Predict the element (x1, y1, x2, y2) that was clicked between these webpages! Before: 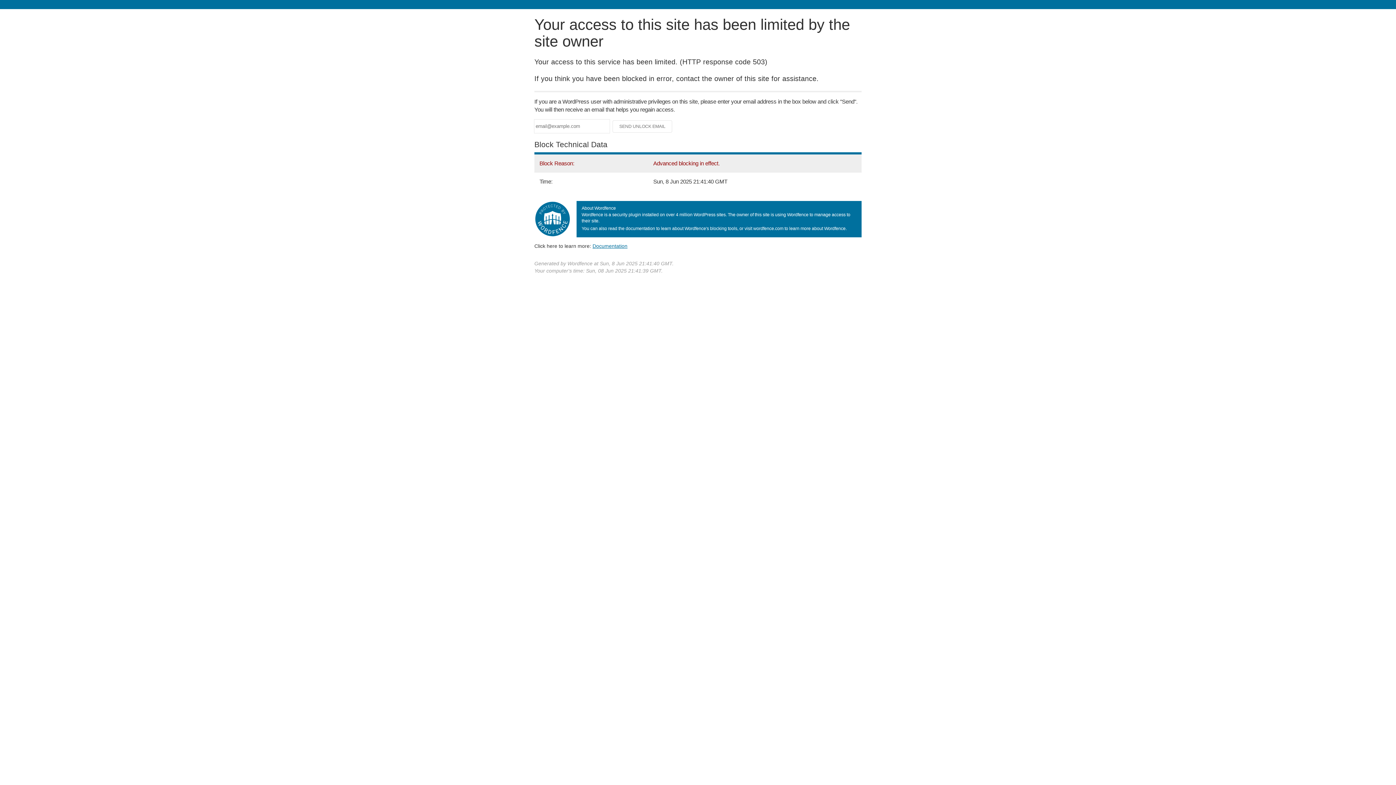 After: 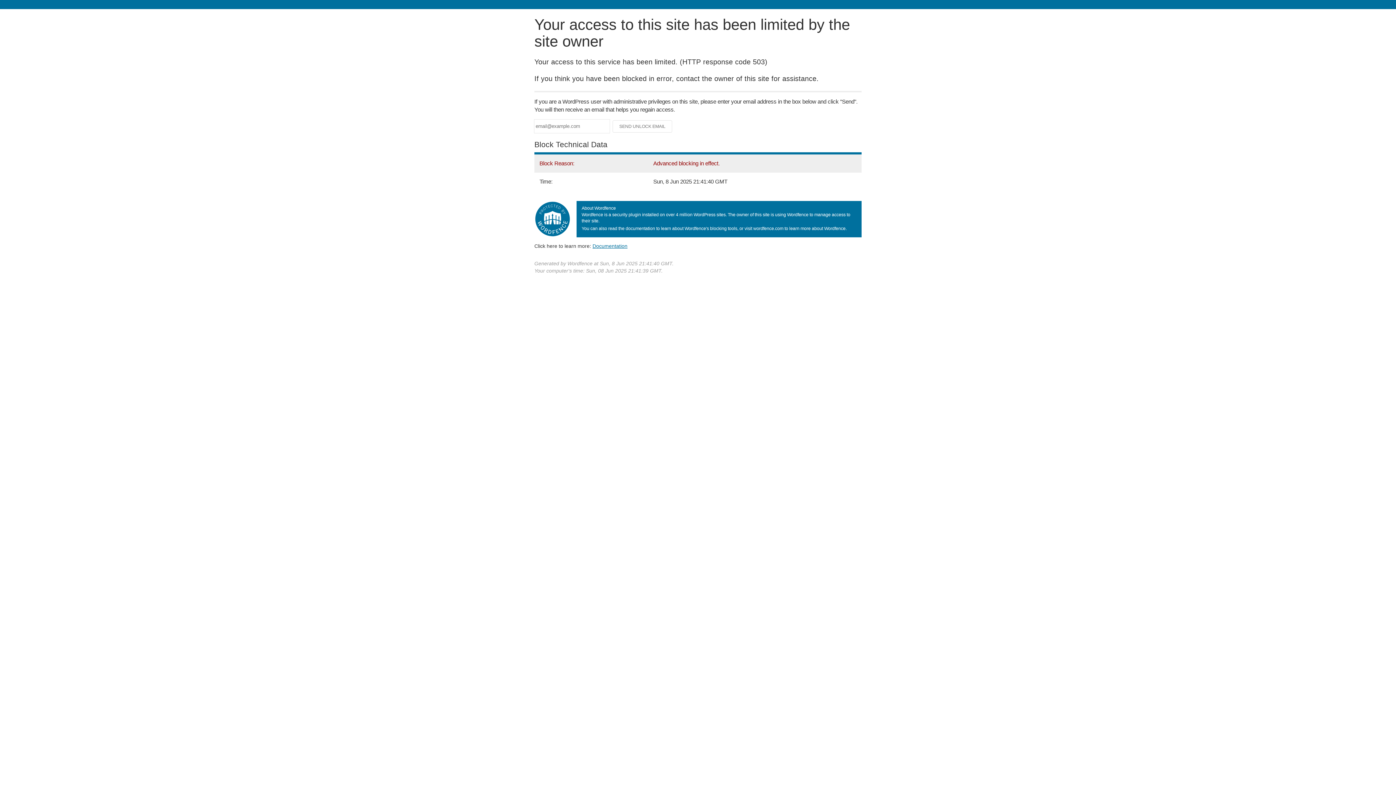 Action: label: Documentation bbox: (592, 243, 627, 248)